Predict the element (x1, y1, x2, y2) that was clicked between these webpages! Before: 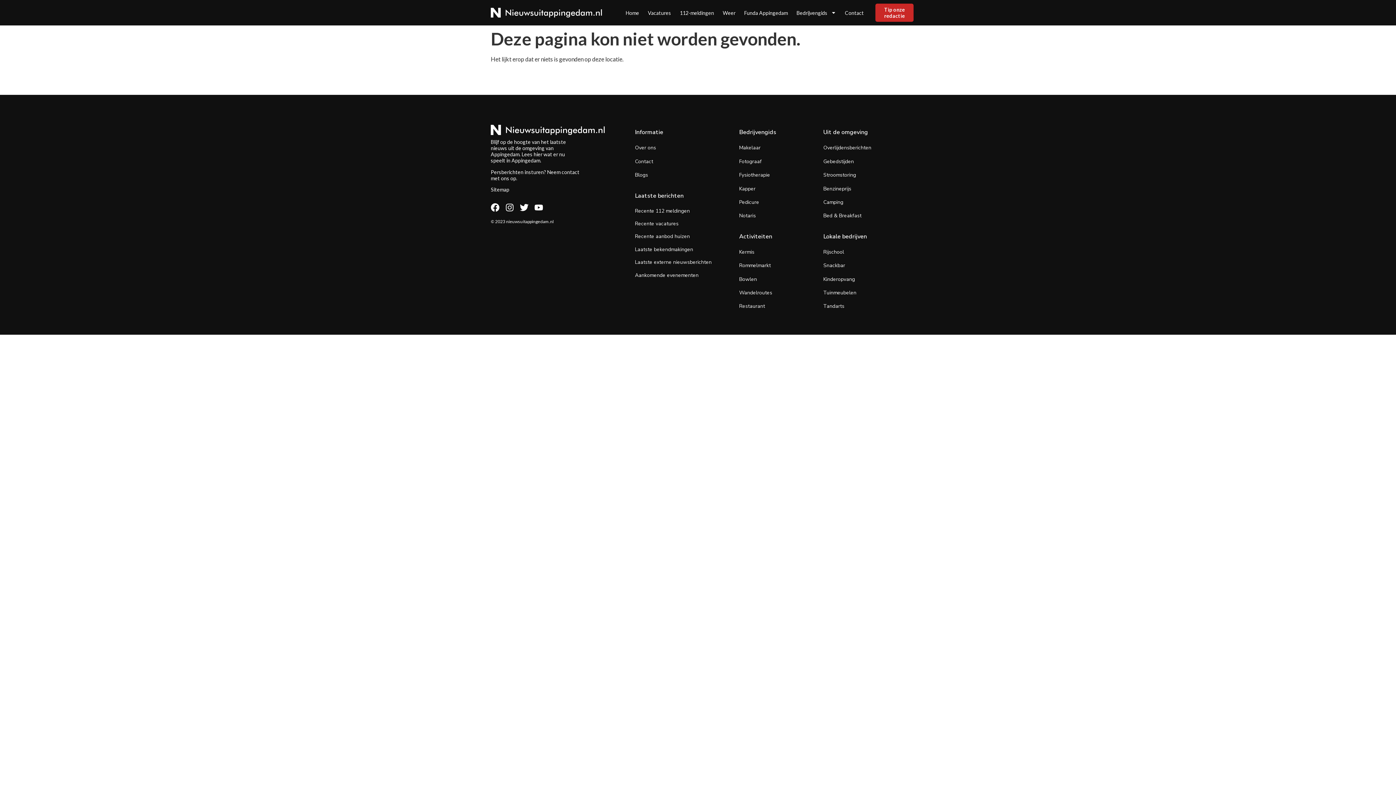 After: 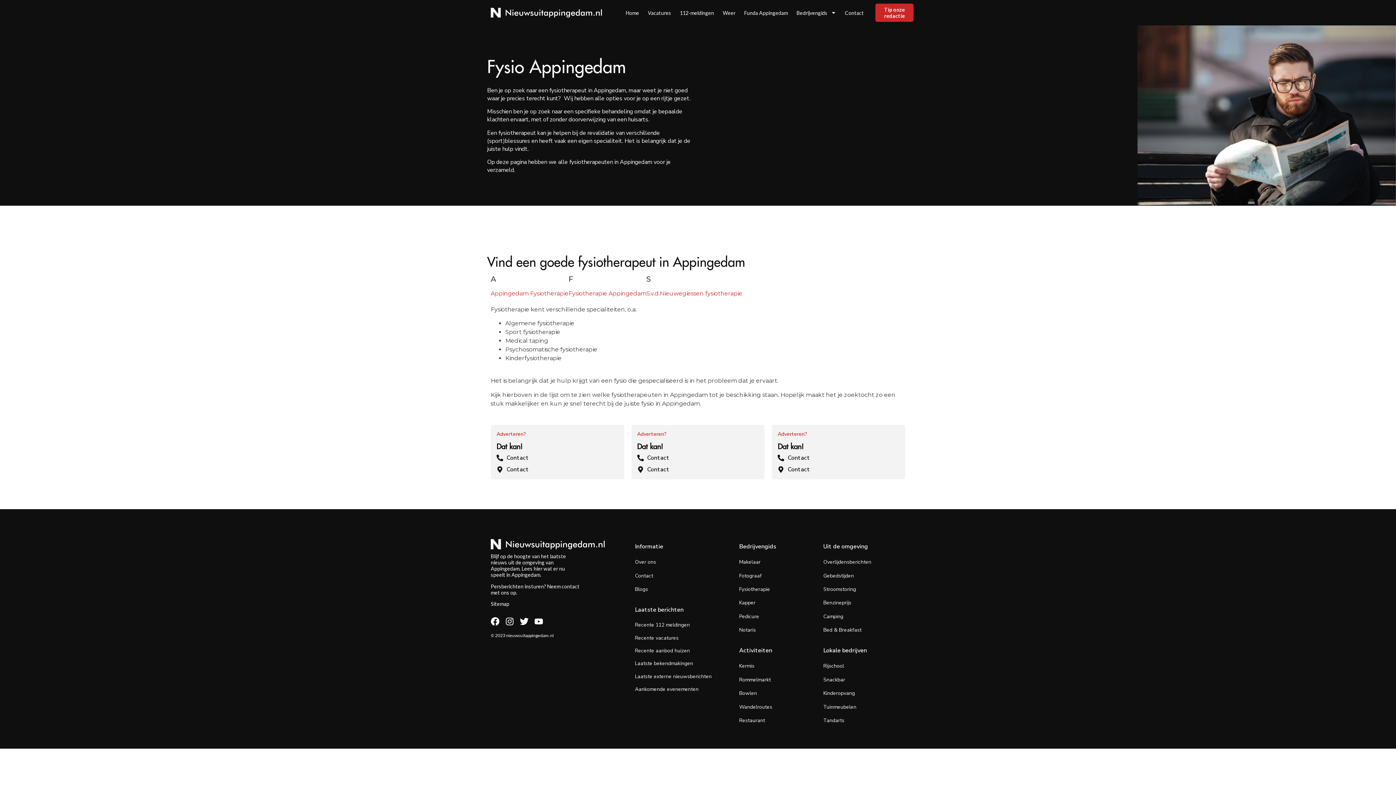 Action: bbox: (739, 171, 770, 178) label: Fysiotherapie